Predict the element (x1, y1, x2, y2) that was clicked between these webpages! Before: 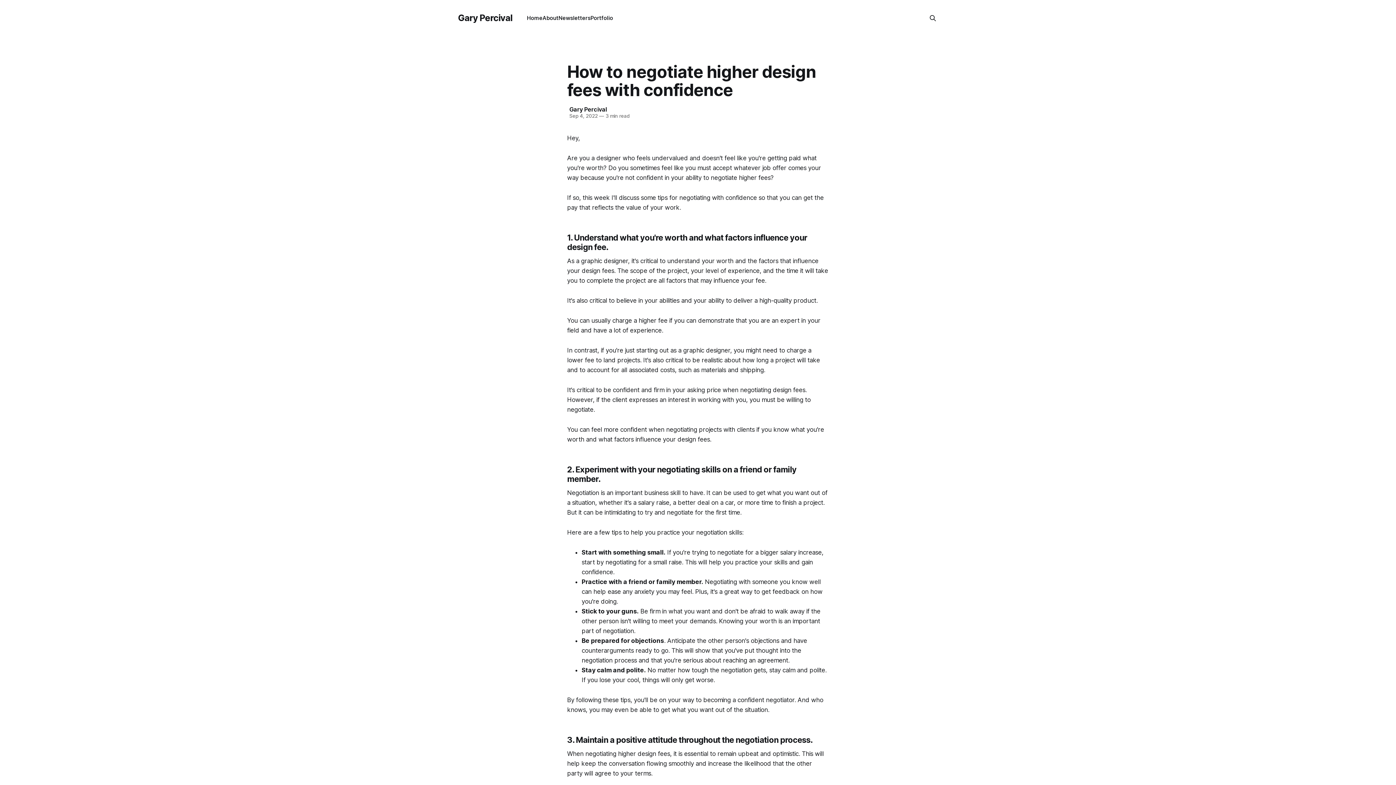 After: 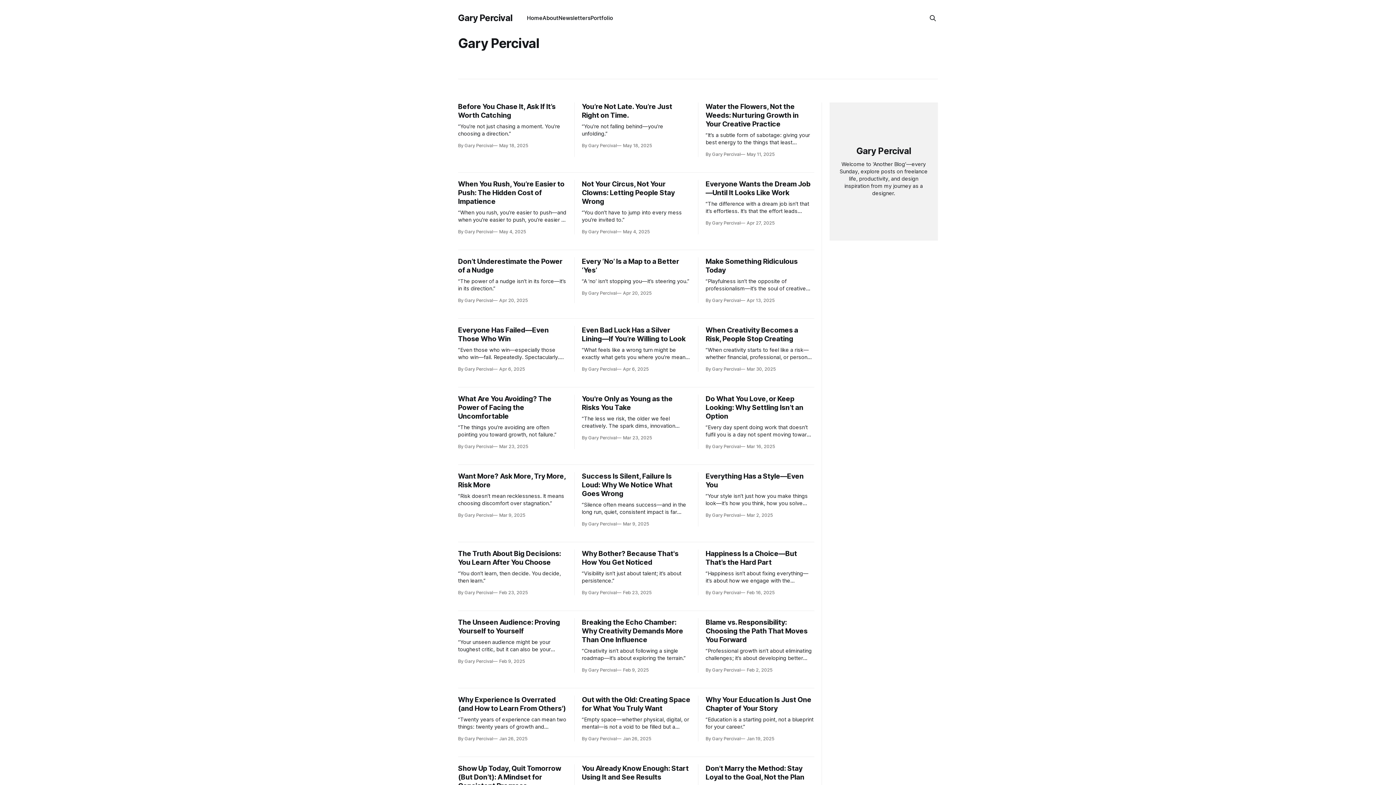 Action: label: Gary Percival bbox: (569, 105, 607, 113)